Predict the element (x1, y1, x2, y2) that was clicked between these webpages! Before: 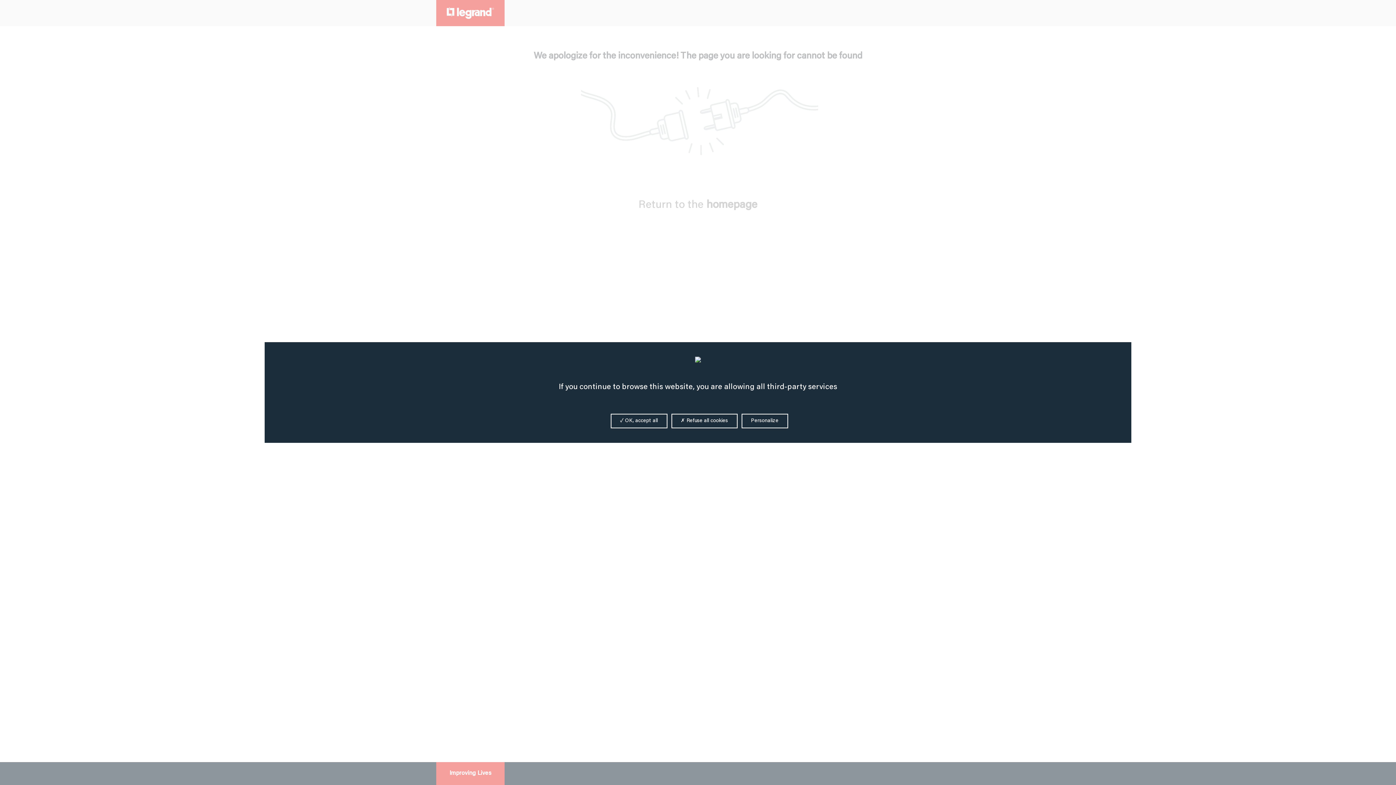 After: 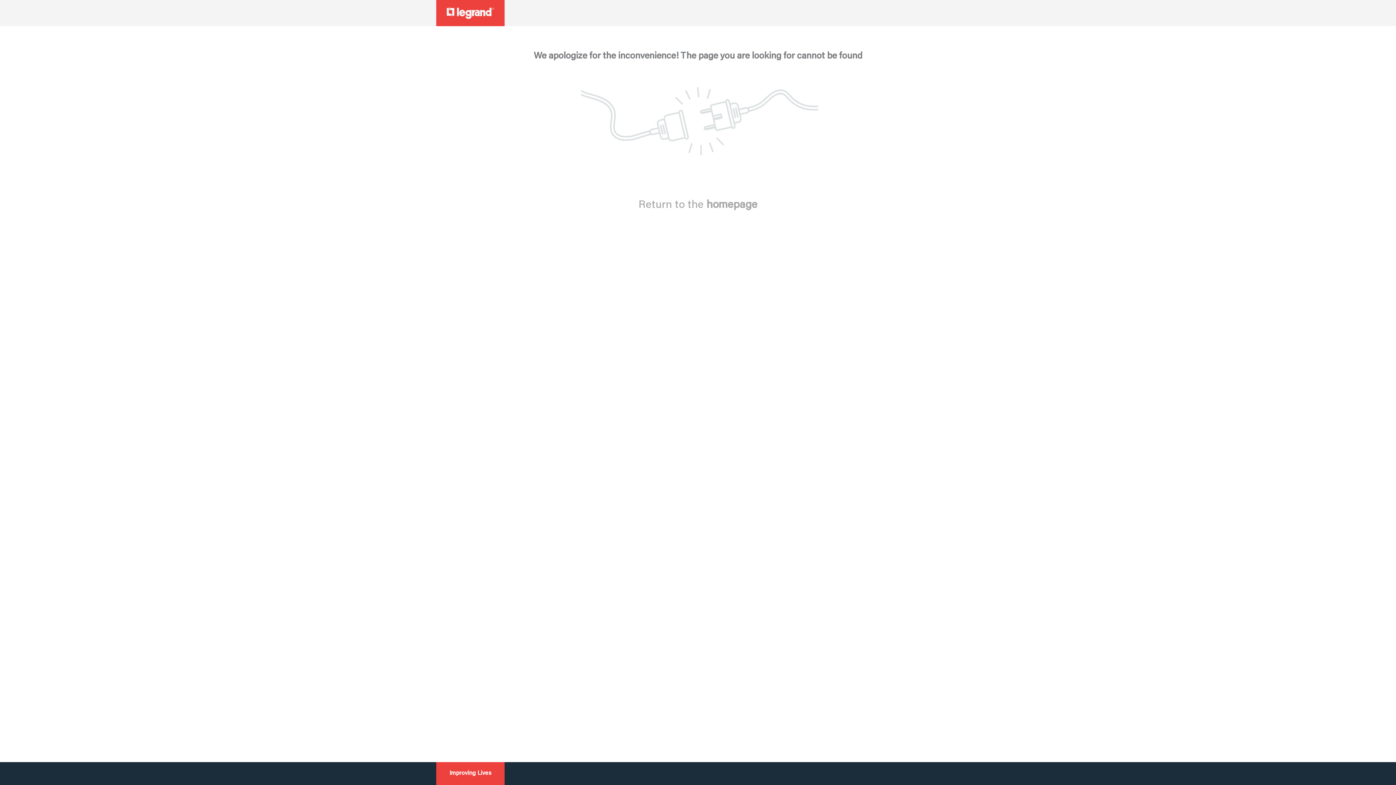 Action: bbox: (610, 414, 667, 428) label:  OK, accept all